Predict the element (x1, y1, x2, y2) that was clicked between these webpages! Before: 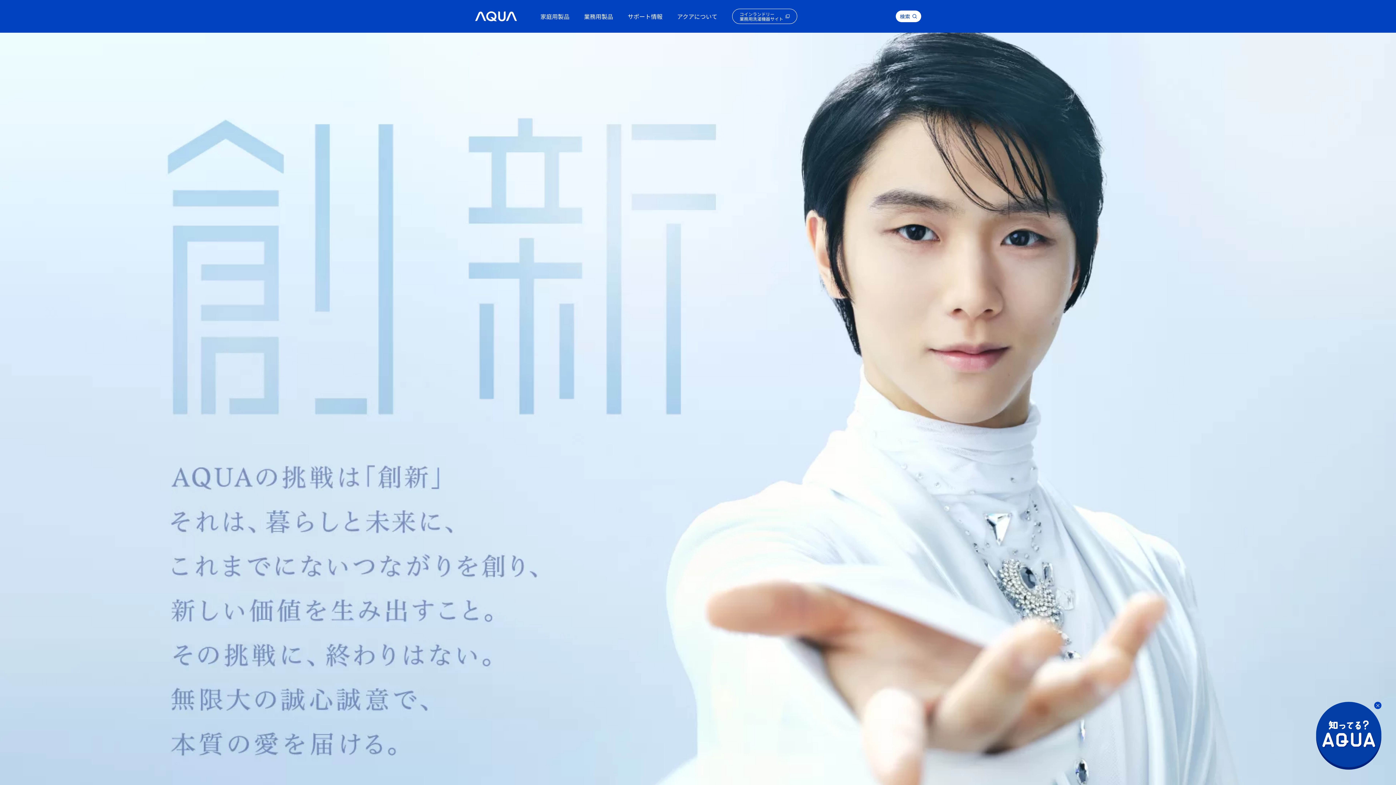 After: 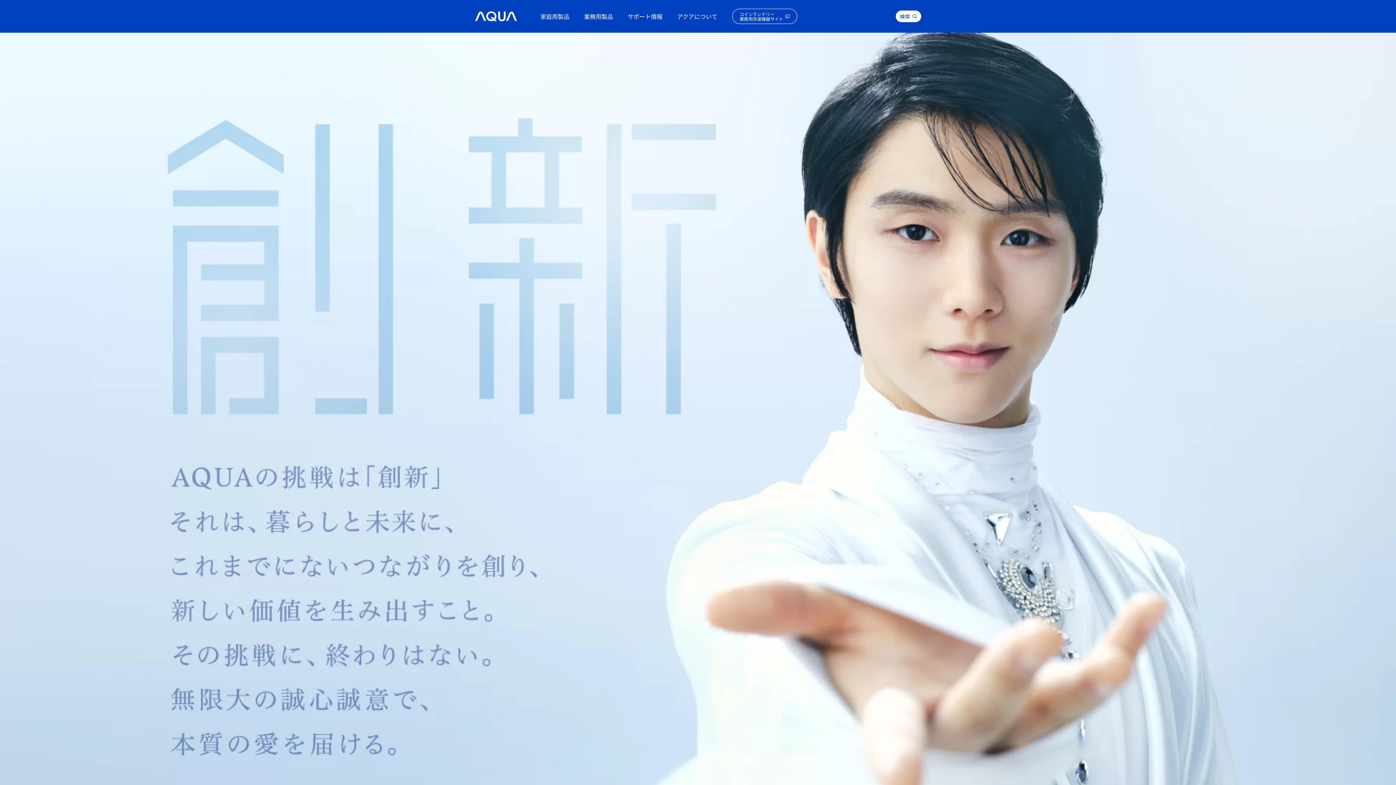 Action: bbox: (1374, 702, 1381, 709)